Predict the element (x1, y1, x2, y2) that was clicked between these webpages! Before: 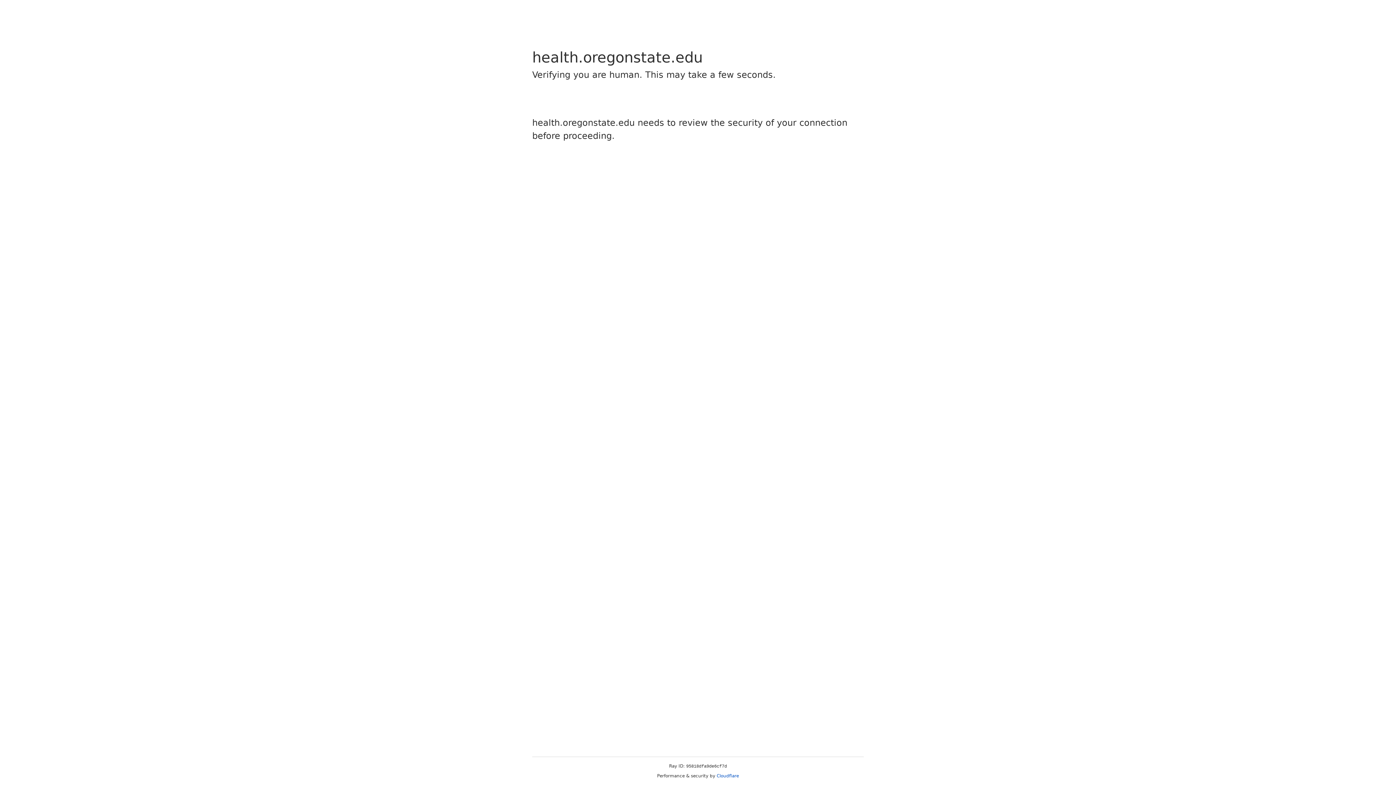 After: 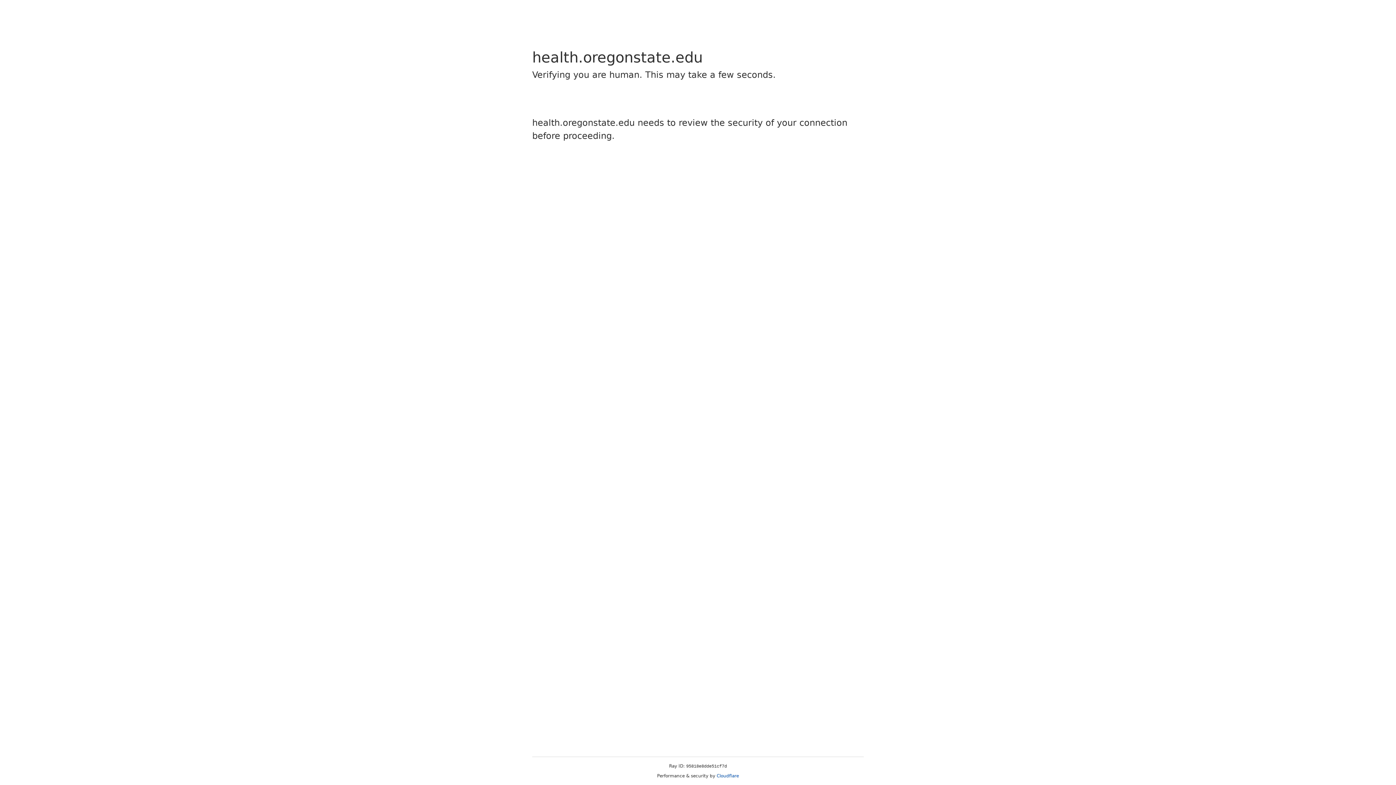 Action: label: Cloudflare bbox: (716, 773, 739, 778)